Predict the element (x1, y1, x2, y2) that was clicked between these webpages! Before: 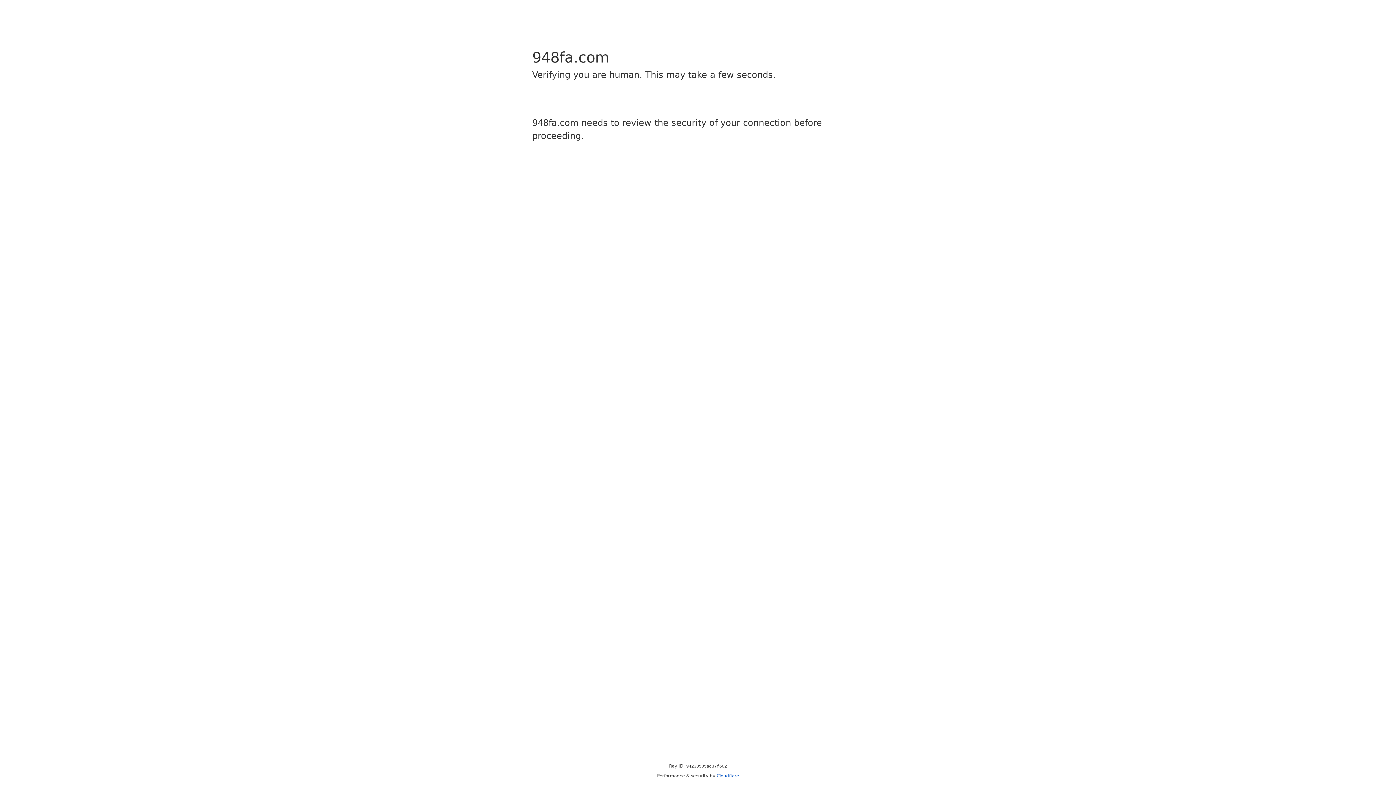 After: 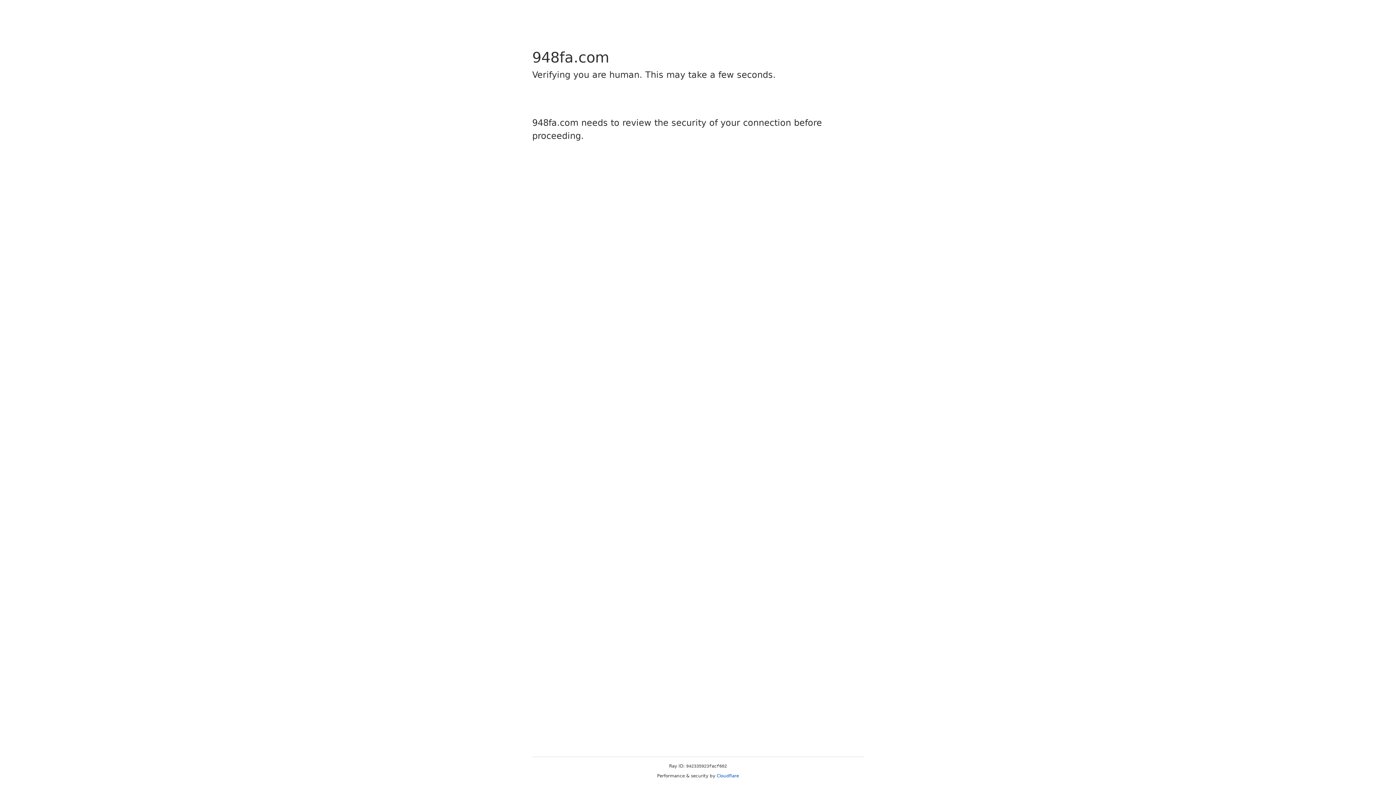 Action: bbox: (716, 773, 739, 778) label: Cloudflare